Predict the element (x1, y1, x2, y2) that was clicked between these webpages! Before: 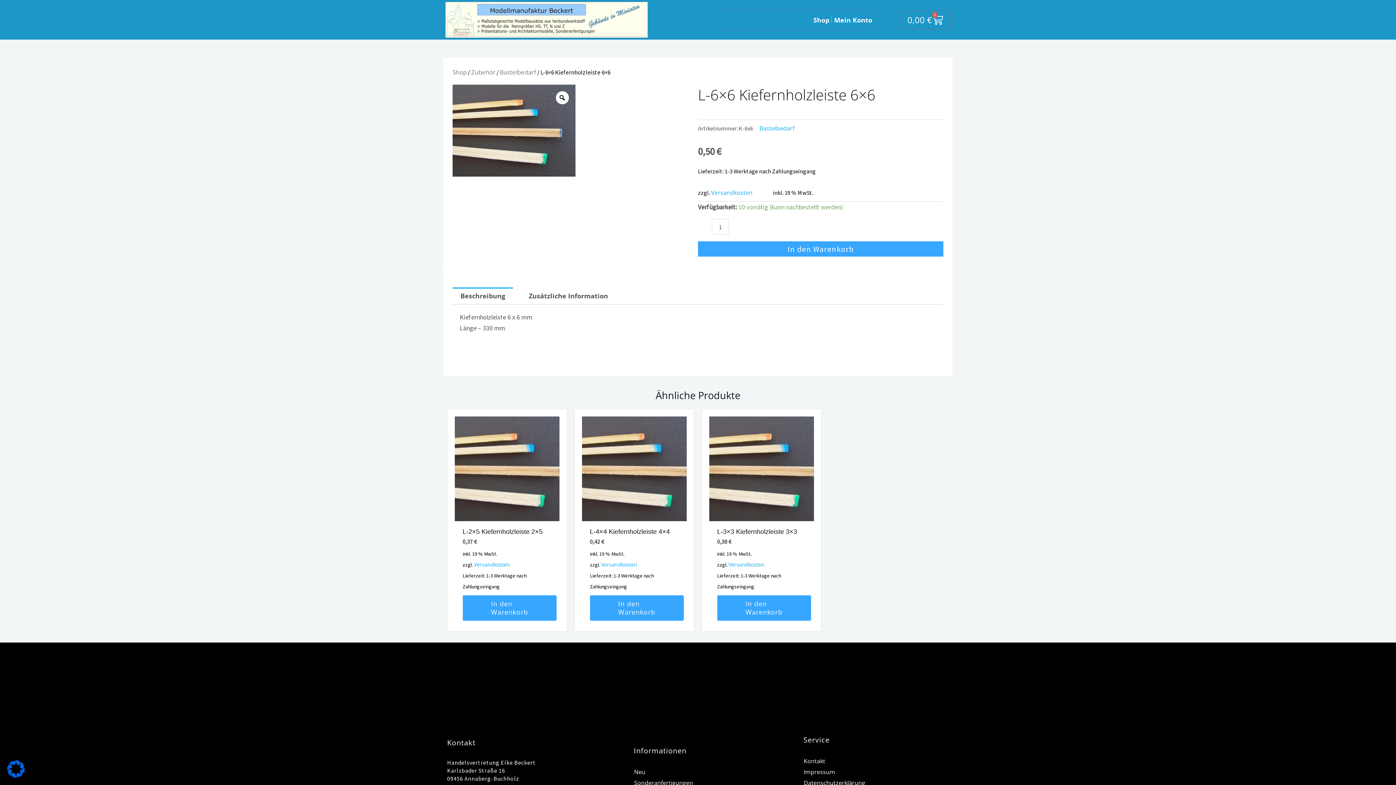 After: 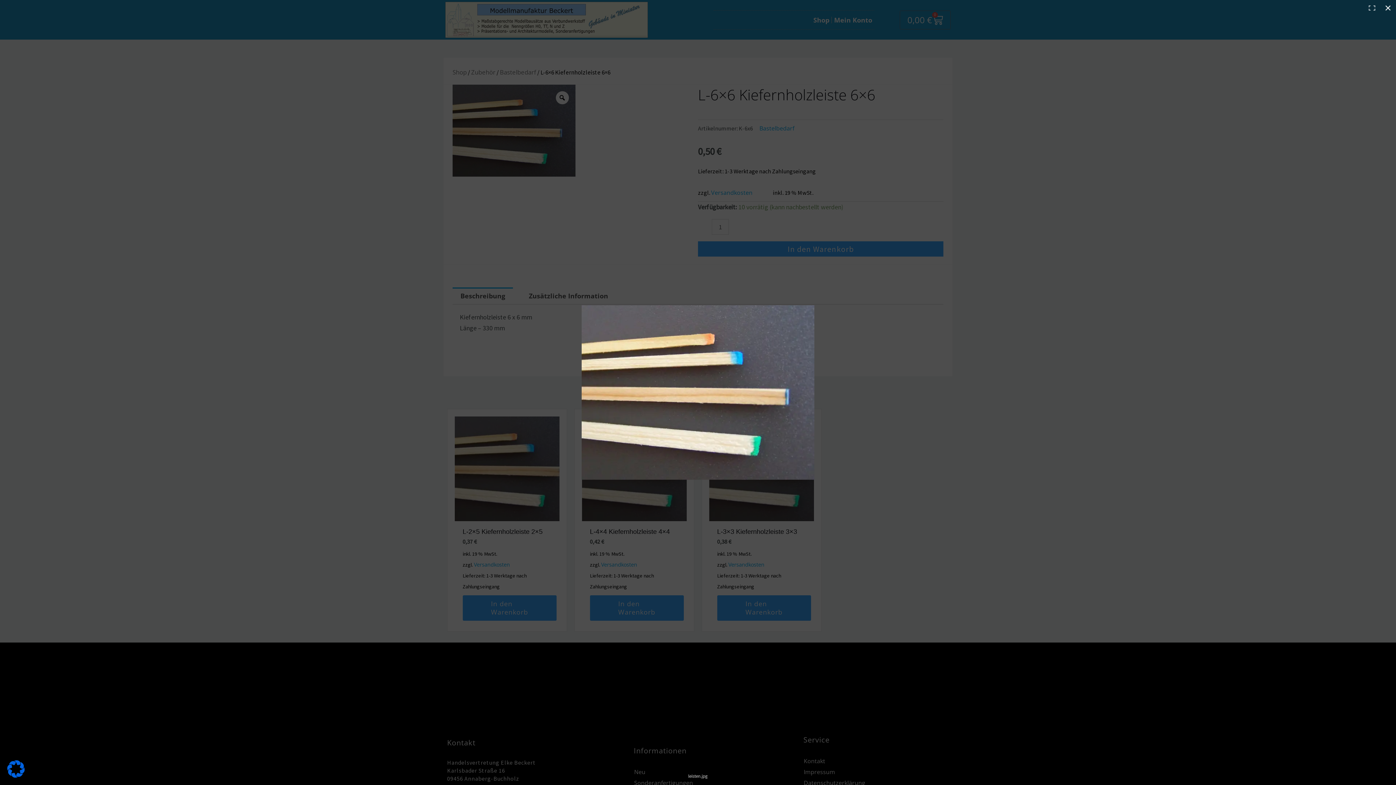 Action: bbox: (555, 91, 568, 104)